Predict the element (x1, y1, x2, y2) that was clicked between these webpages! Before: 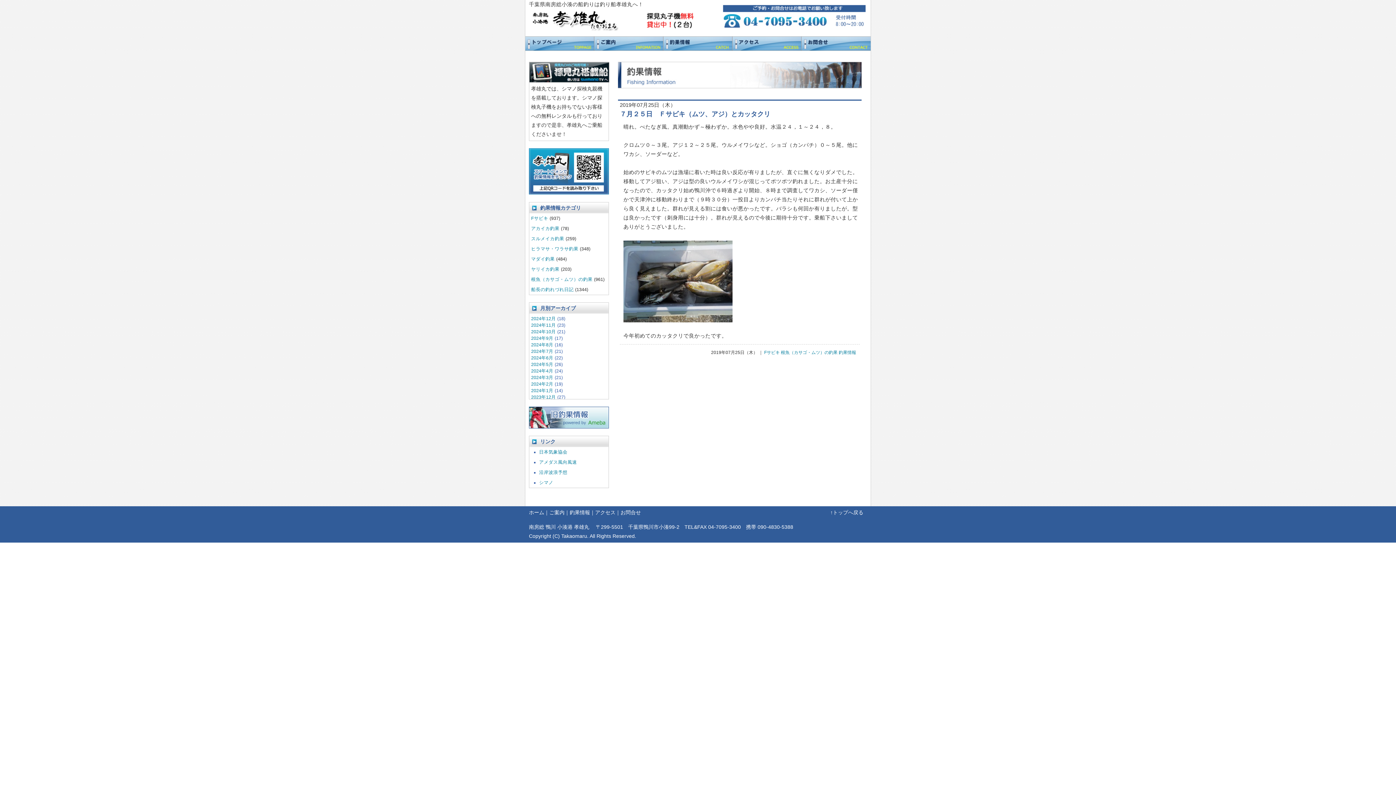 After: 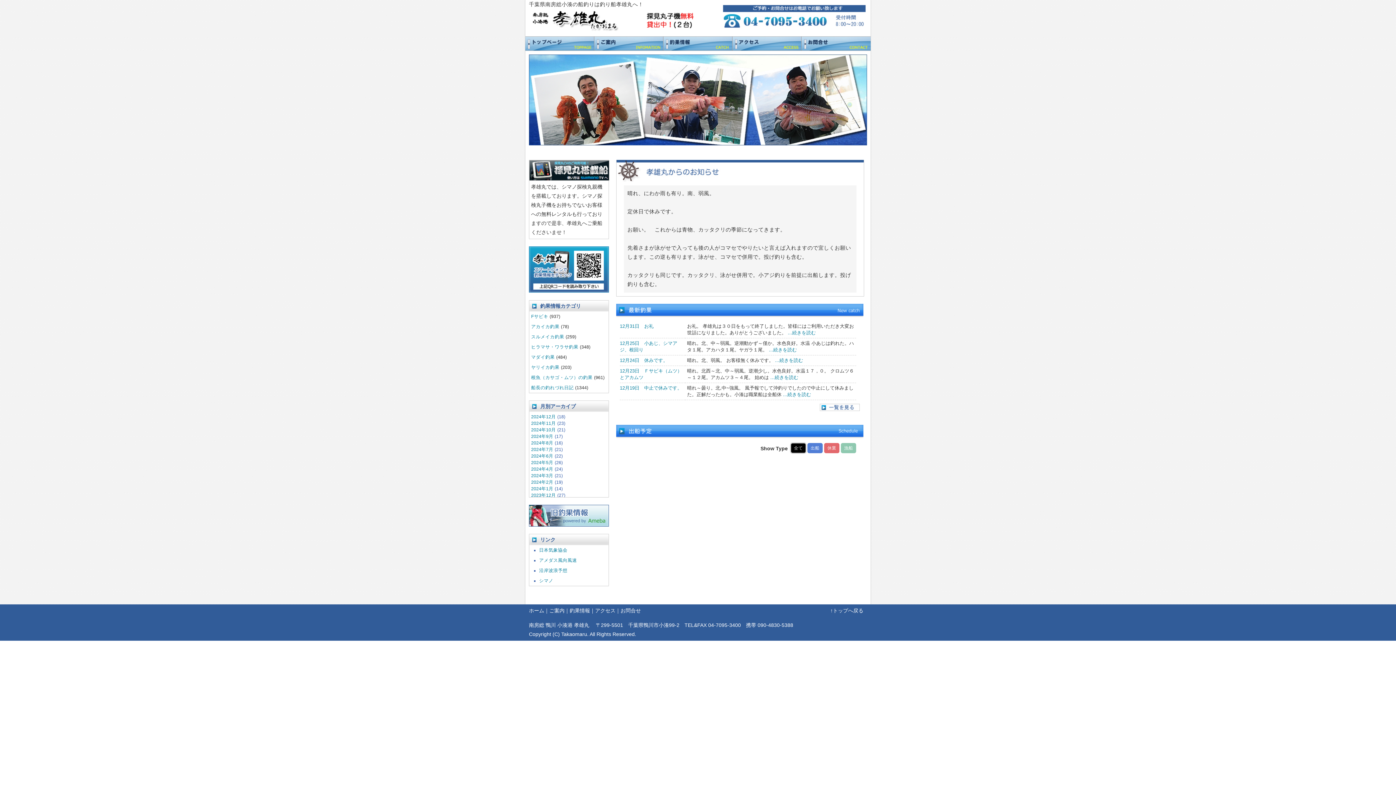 Action: label: ホーム bbox: (529, 509, 544, 515)